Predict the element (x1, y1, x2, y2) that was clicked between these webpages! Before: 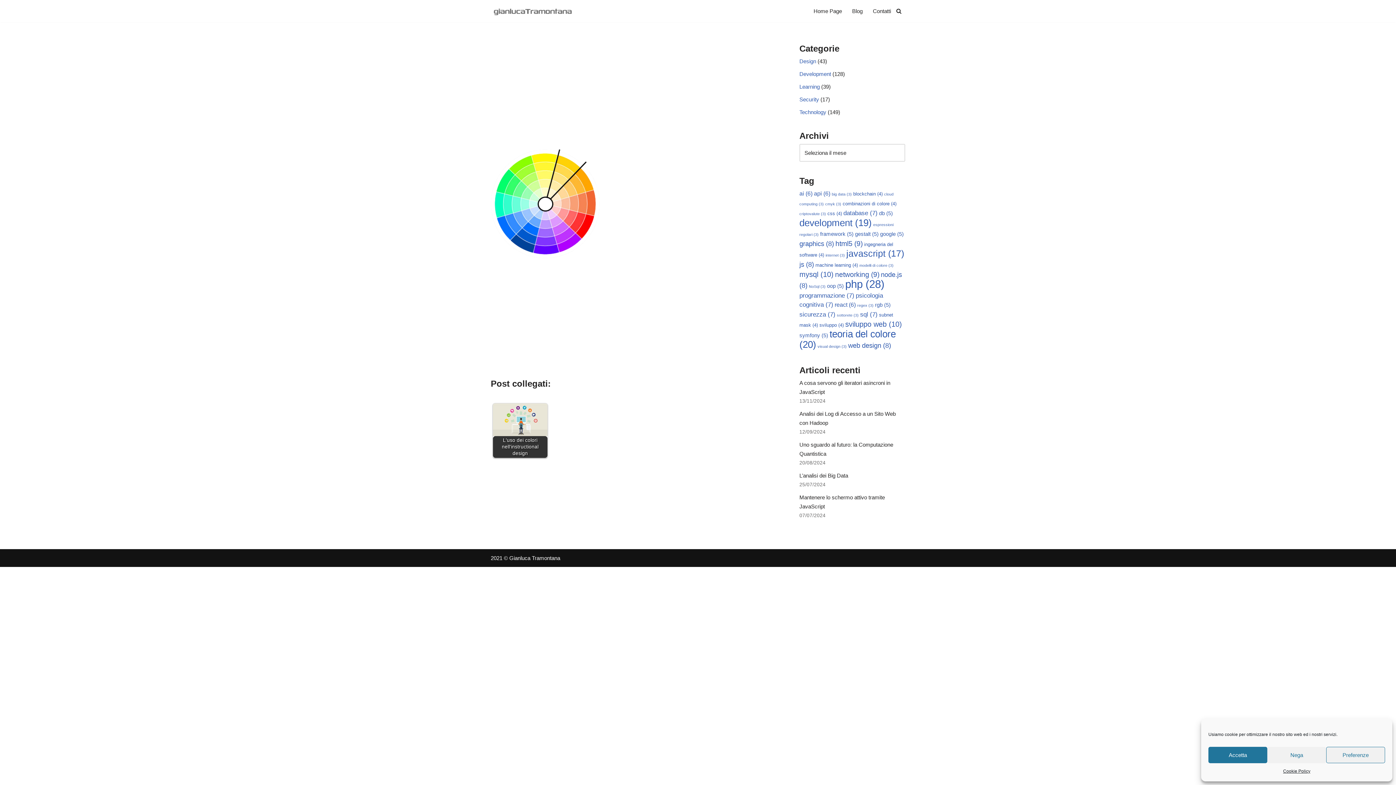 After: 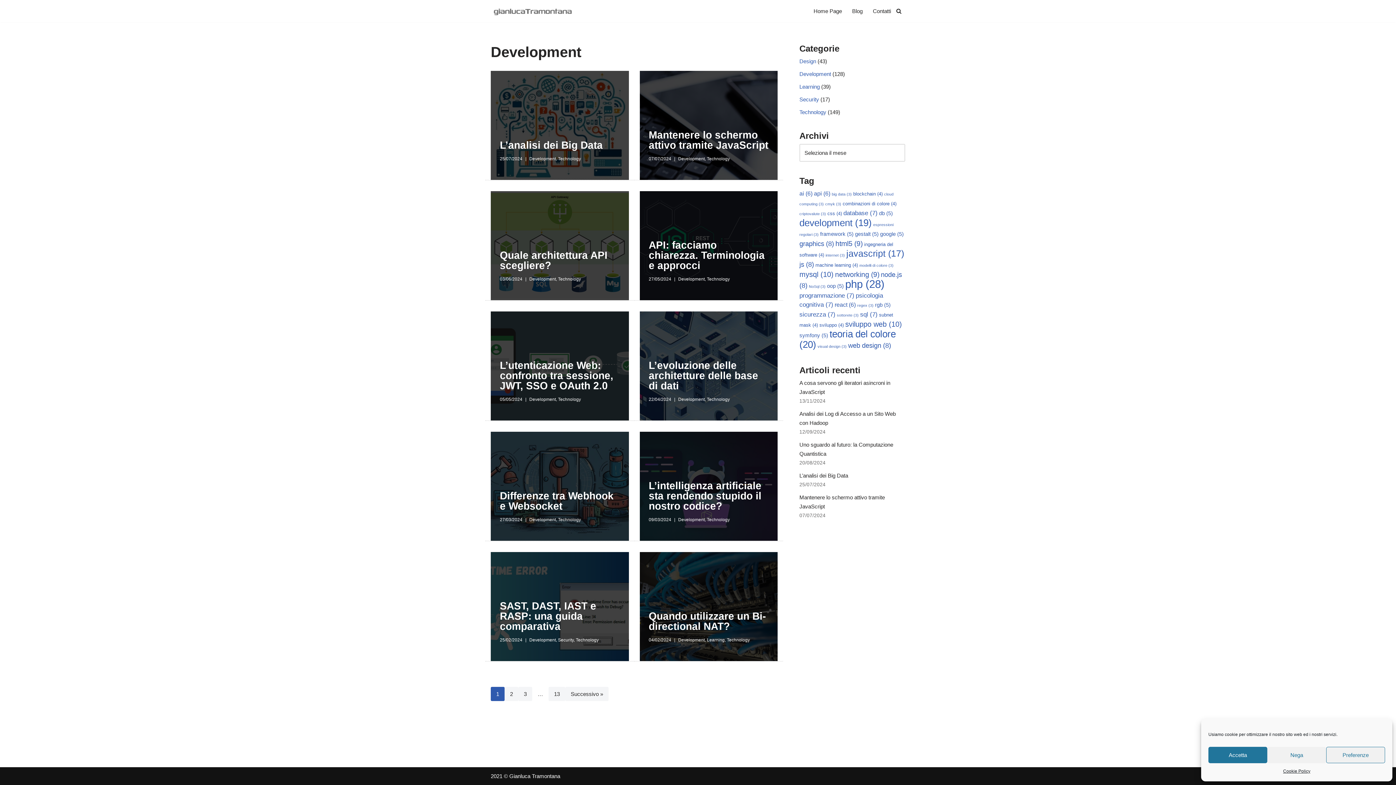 Action: label: Development bbox: (799, 70, 831, 77)